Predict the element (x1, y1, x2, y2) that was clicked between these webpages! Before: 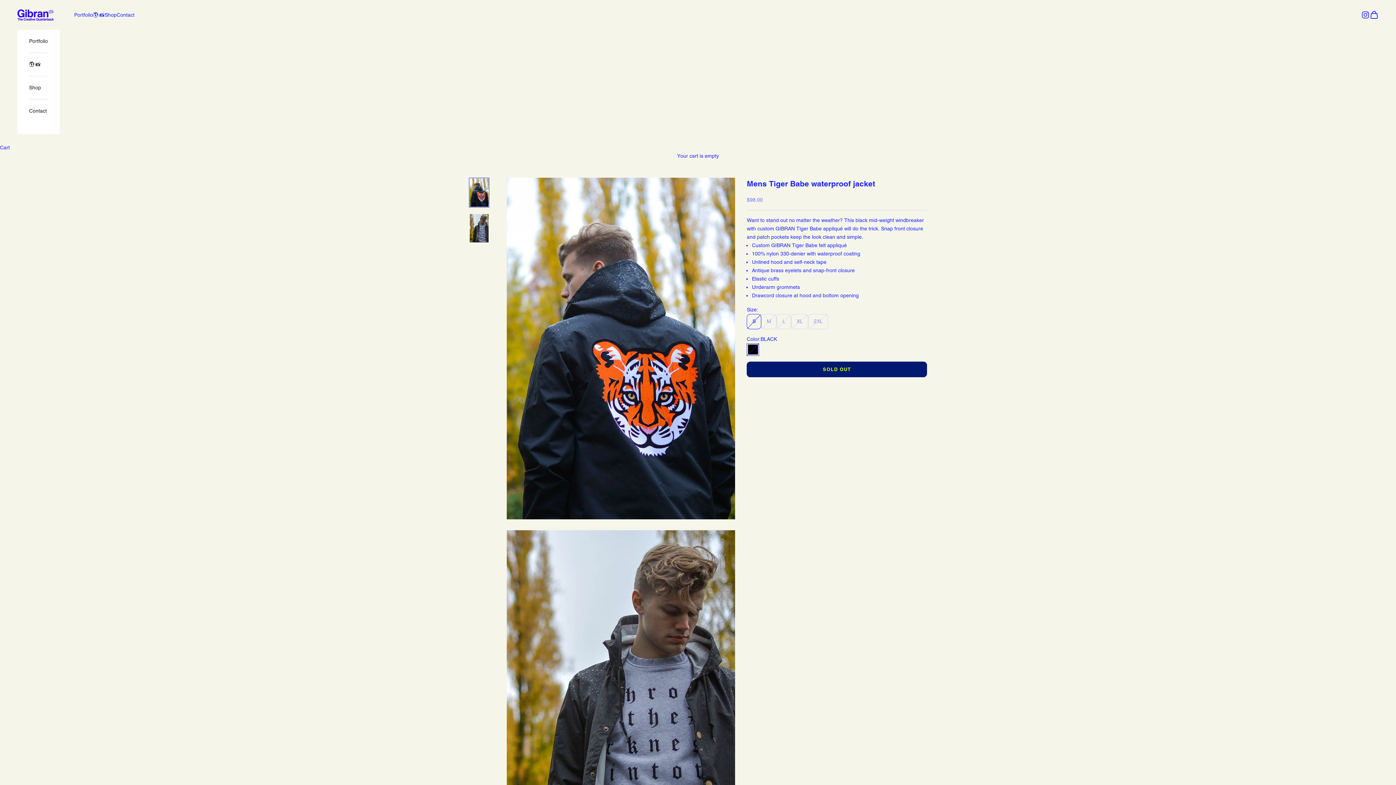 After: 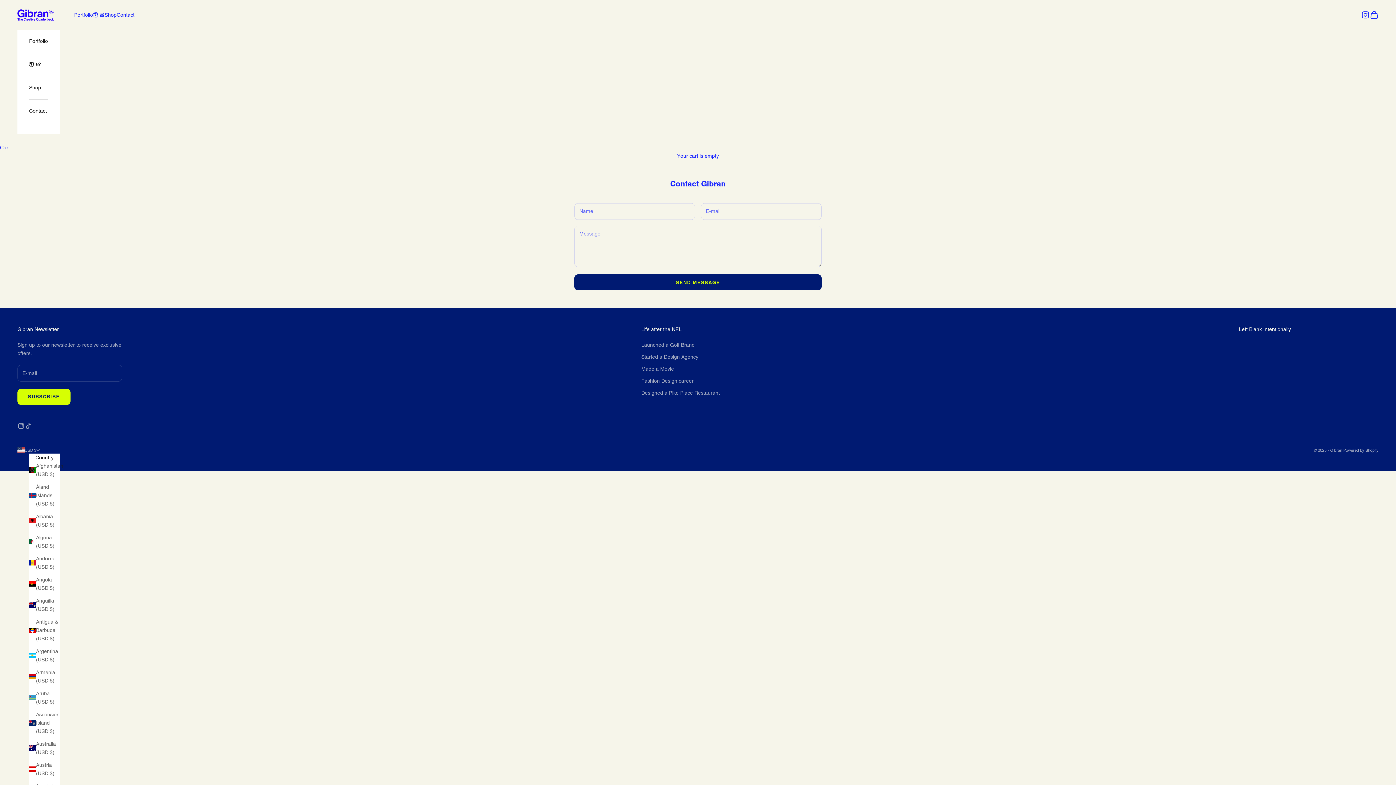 Action: label: Contact bbox: (116, 10, 134, 19)